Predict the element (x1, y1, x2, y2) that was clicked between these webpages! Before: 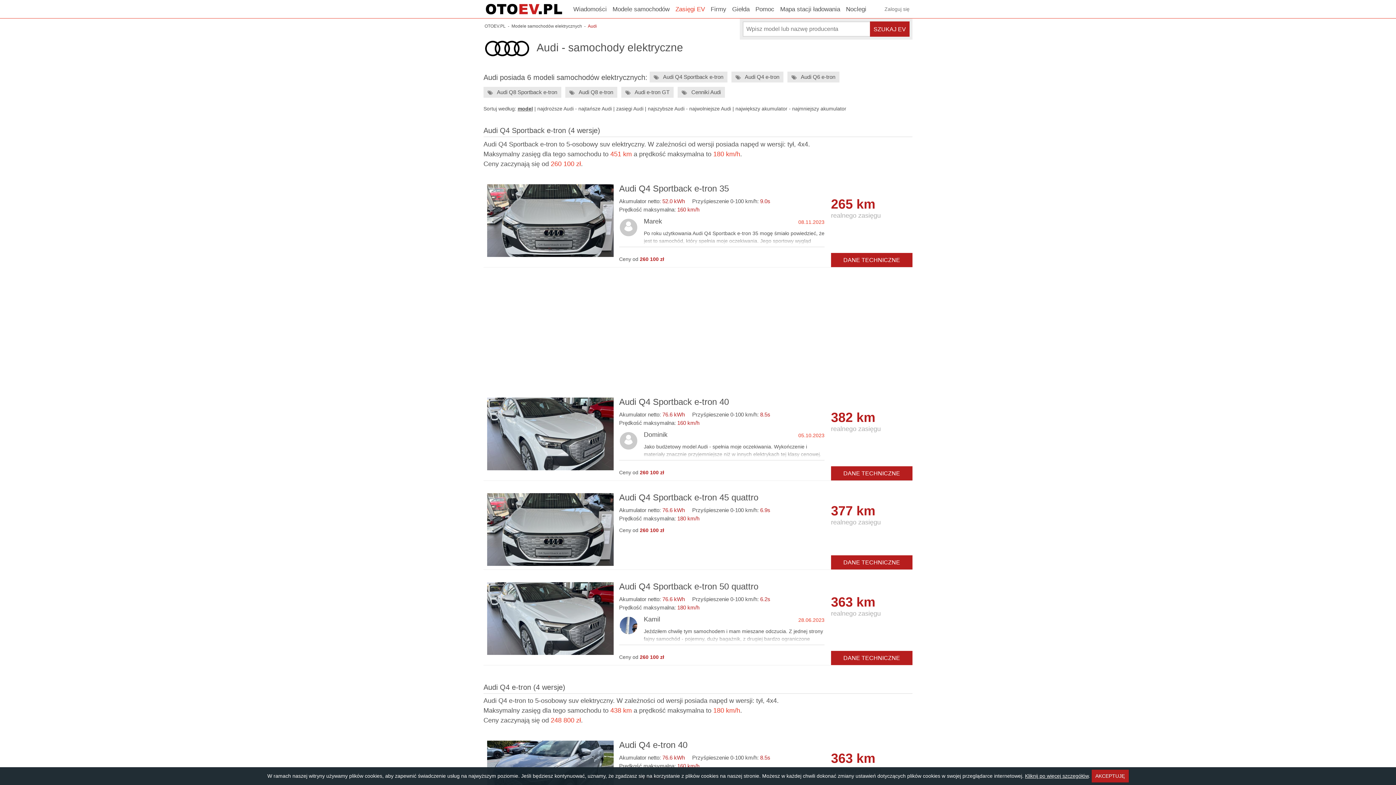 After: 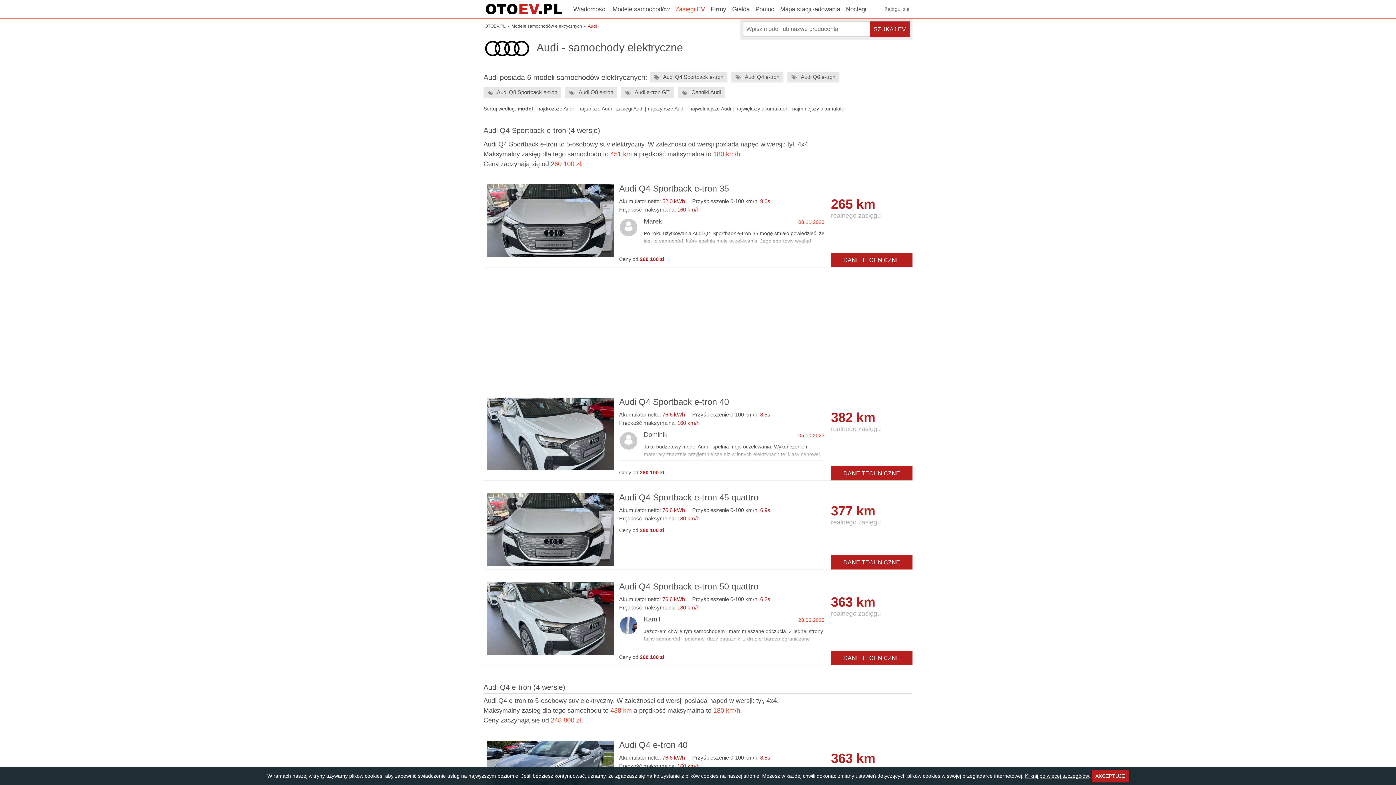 Action: label: model bbox: (517, 105, 533, 111)